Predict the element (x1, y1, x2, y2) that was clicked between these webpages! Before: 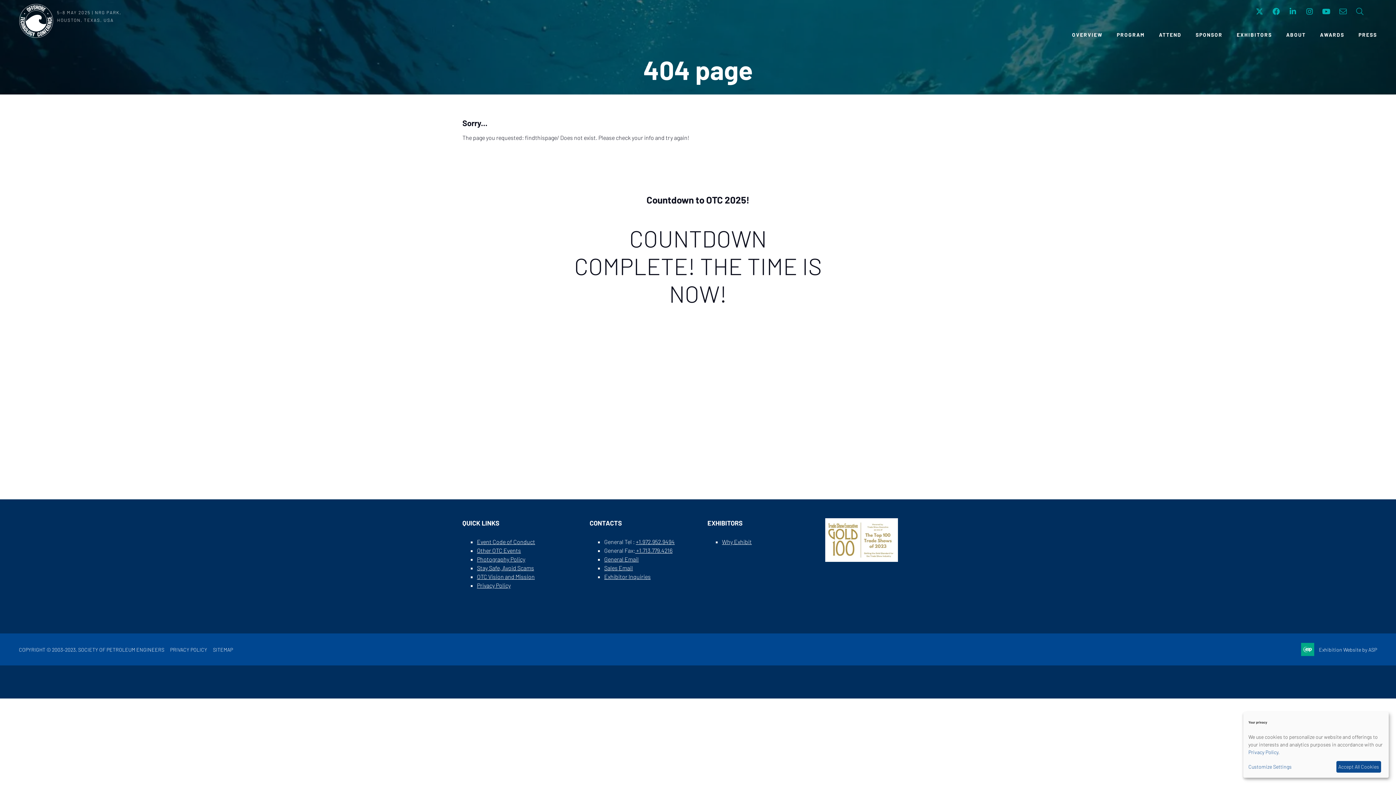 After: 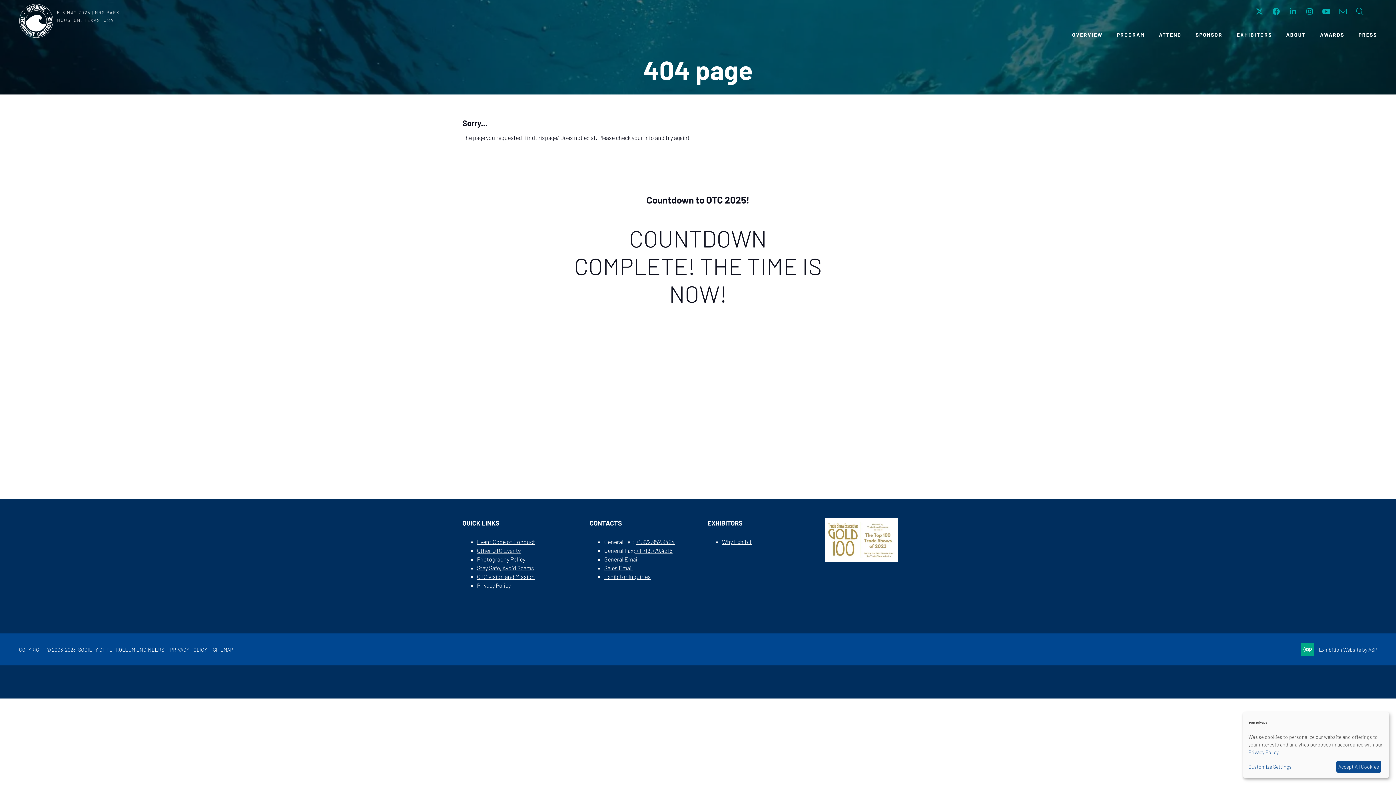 Action: bbox: (477, 547, 521, 554) label: Other OTC Events